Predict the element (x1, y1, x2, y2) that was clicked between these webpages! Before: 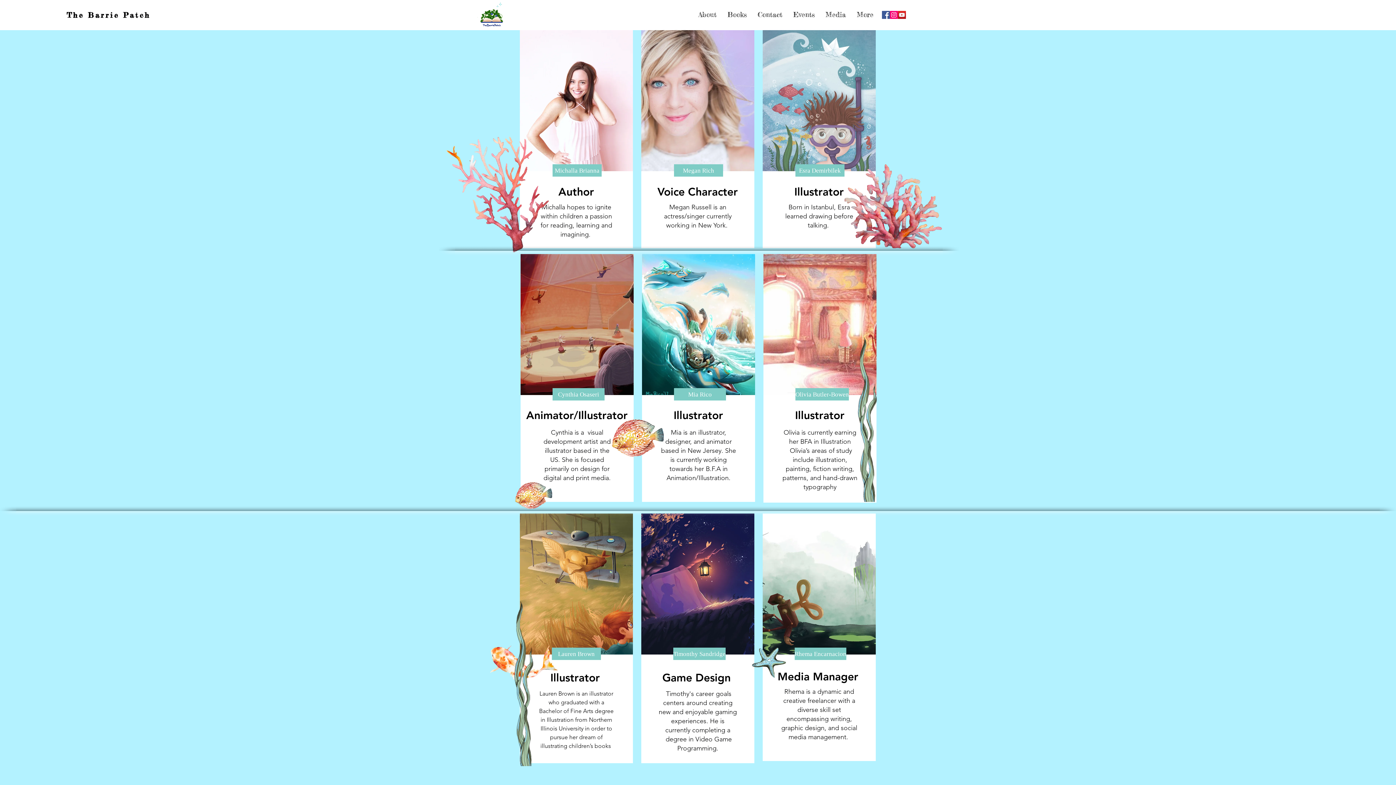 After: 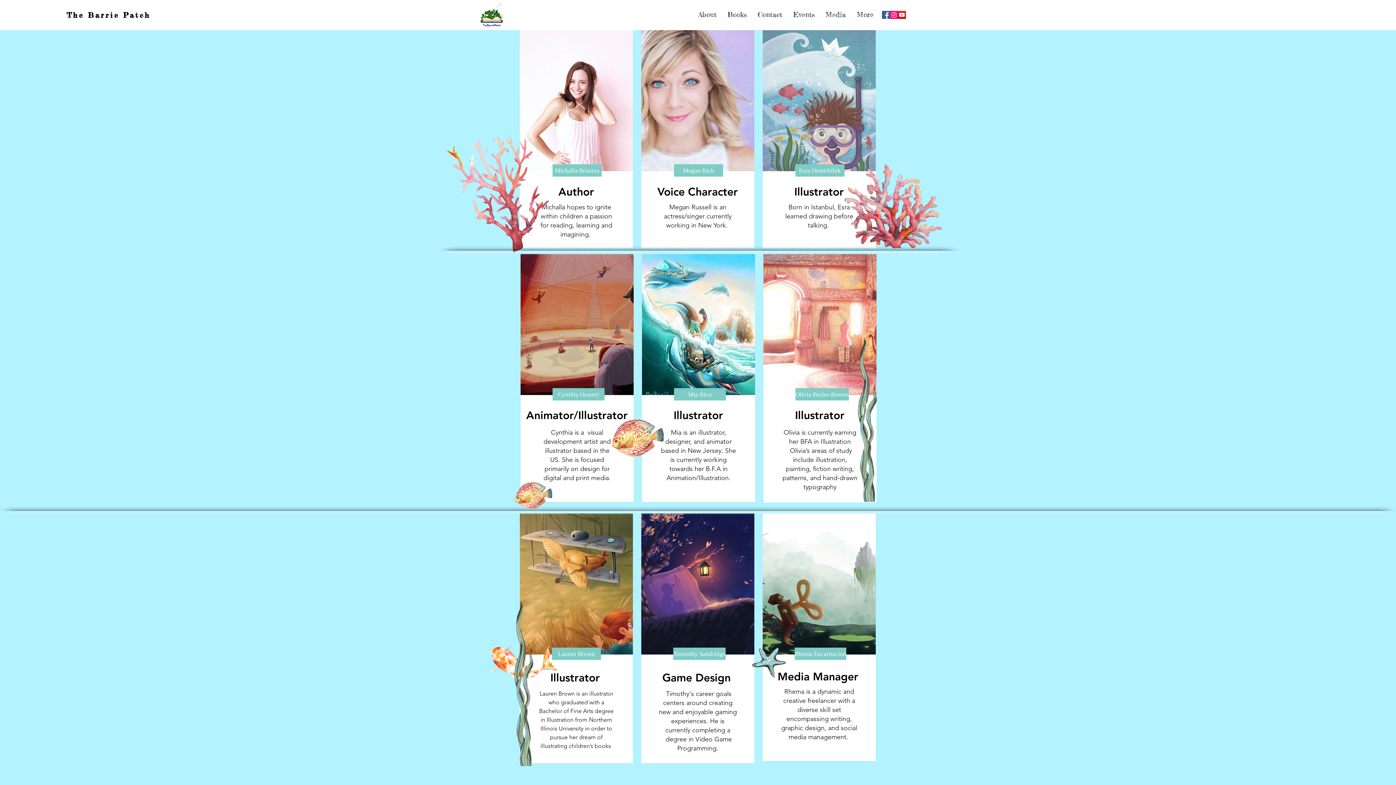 Action: bbox: (890, 10, 898, 18) label: Instagram Social Icon